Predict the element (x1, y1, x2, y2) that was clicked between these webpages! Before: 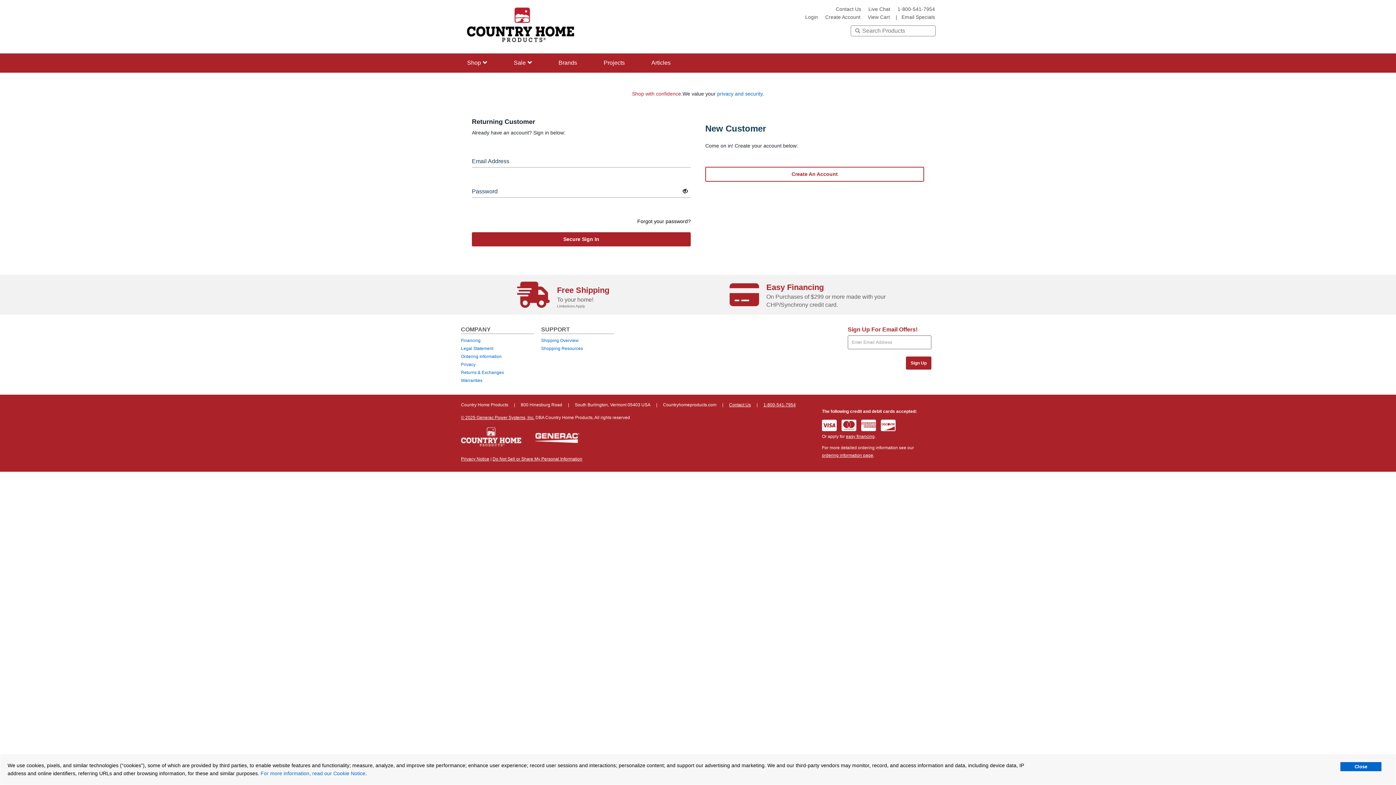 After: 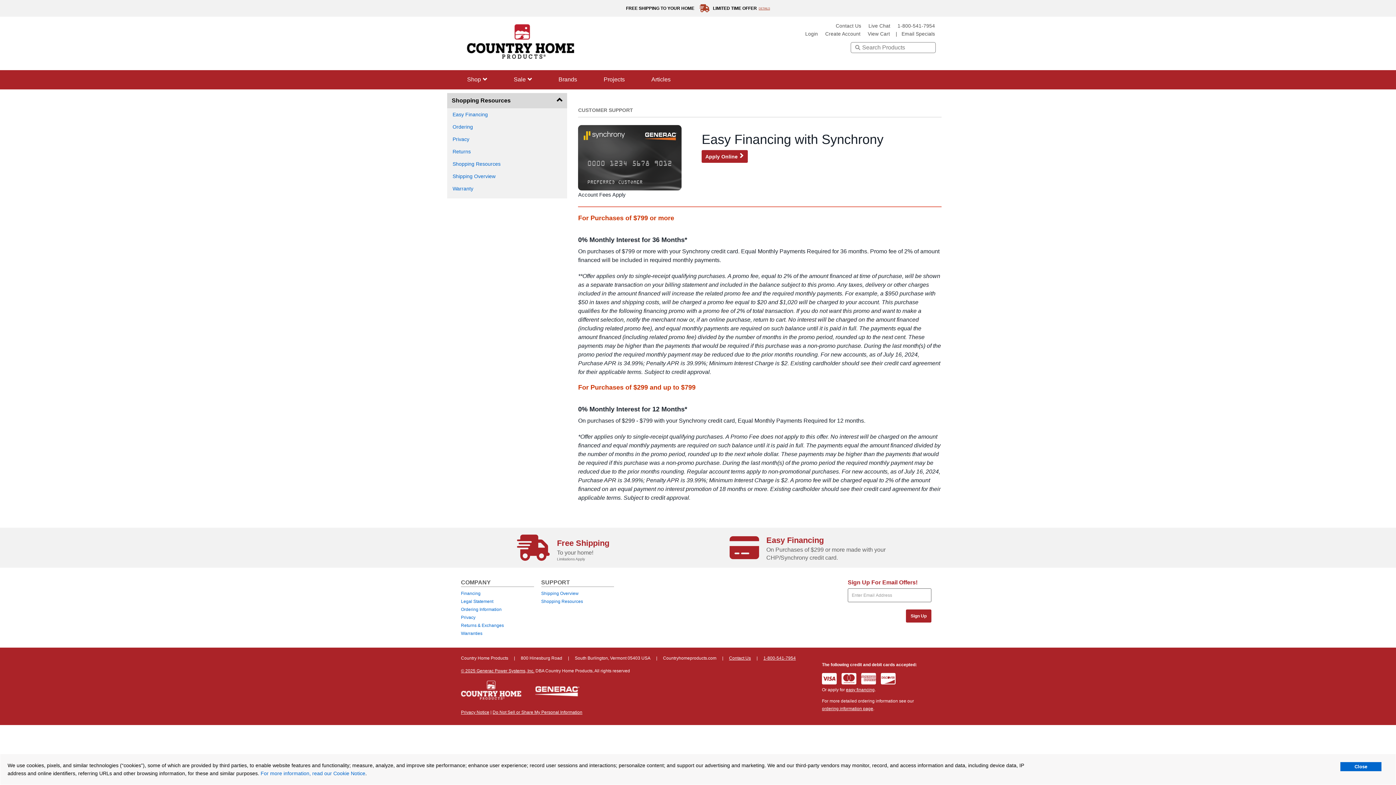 Action: label: On Purchases of $299 or more made with your CHP/Synchrony credit card. bbox: (766, 292, 887, 308)